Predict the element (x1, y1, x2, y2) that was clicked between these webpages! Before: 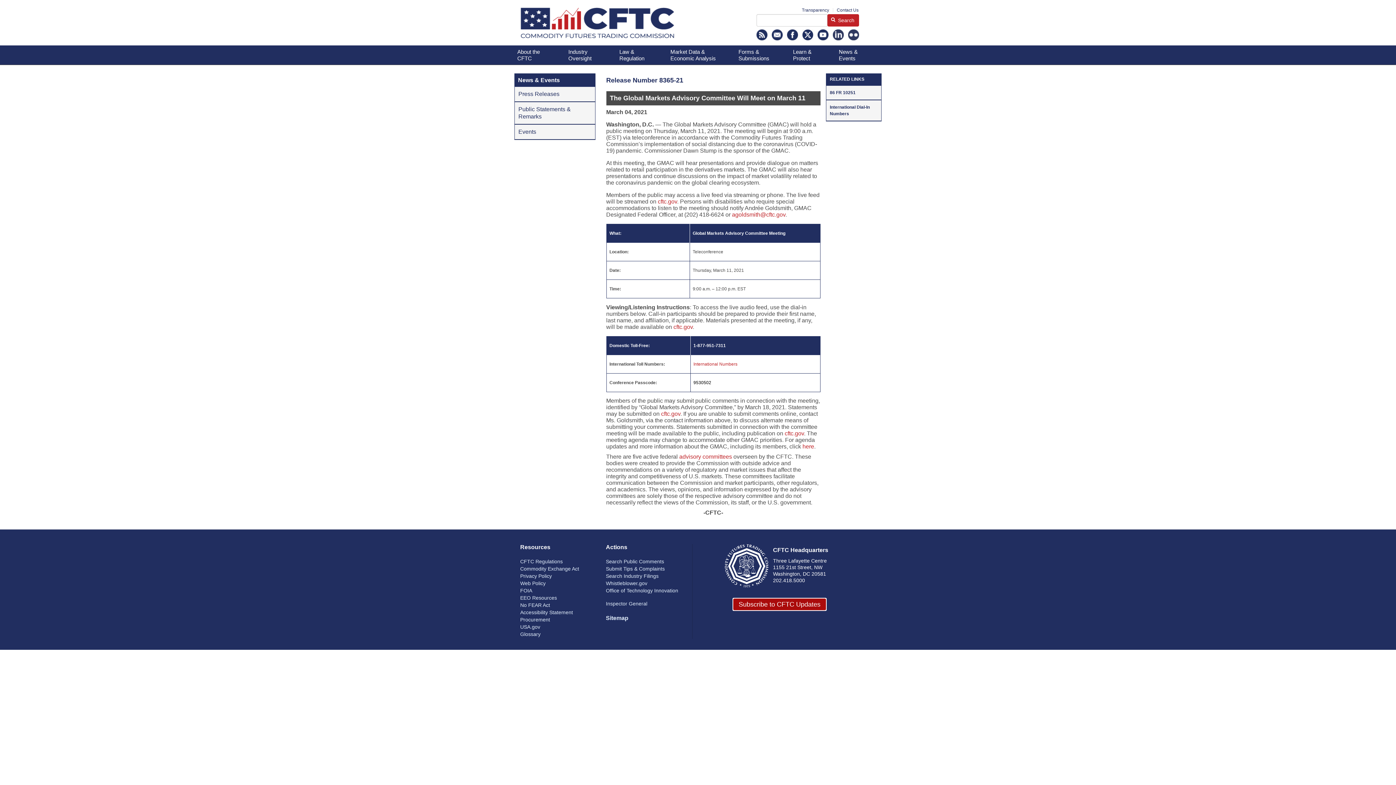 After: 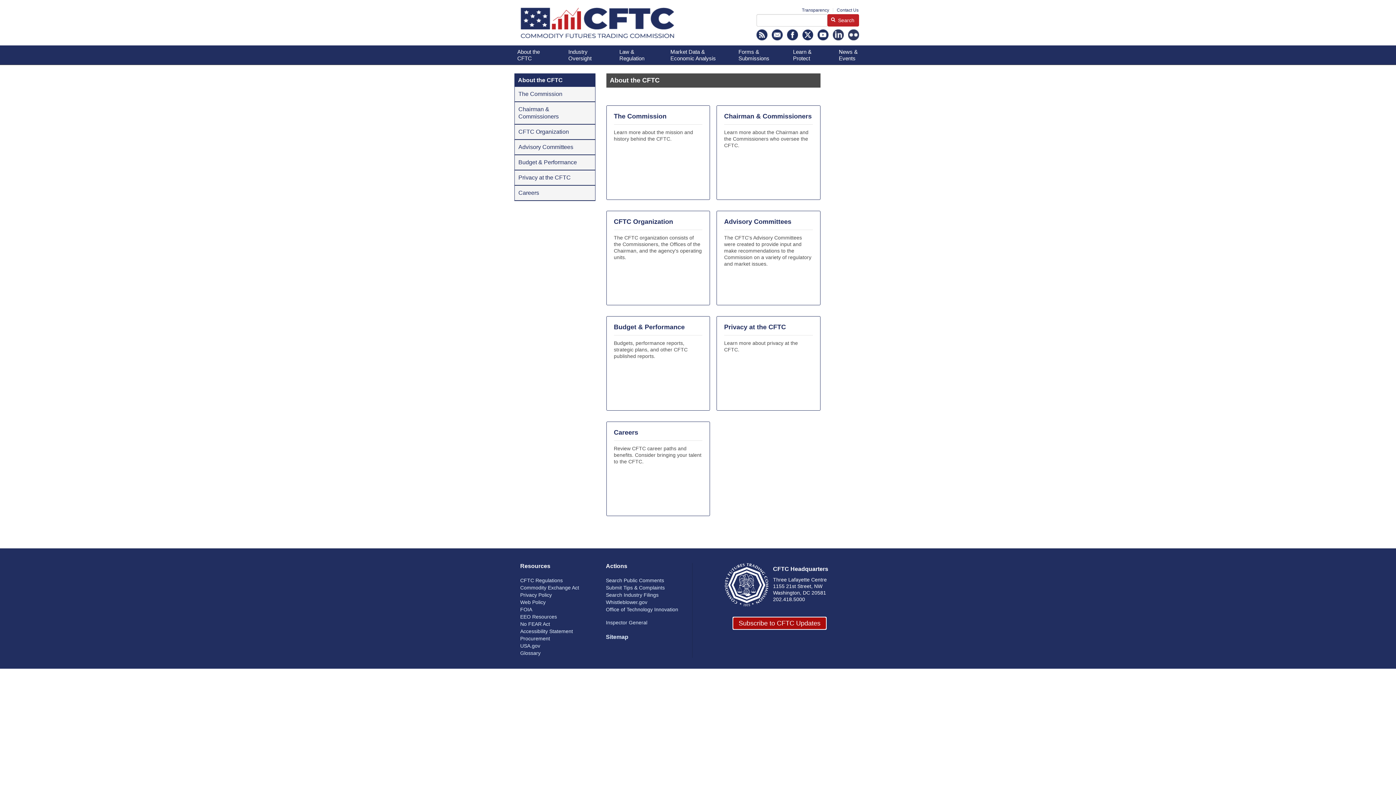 Action: bbox: (514, 44, 554, 65) label: About the CFTC